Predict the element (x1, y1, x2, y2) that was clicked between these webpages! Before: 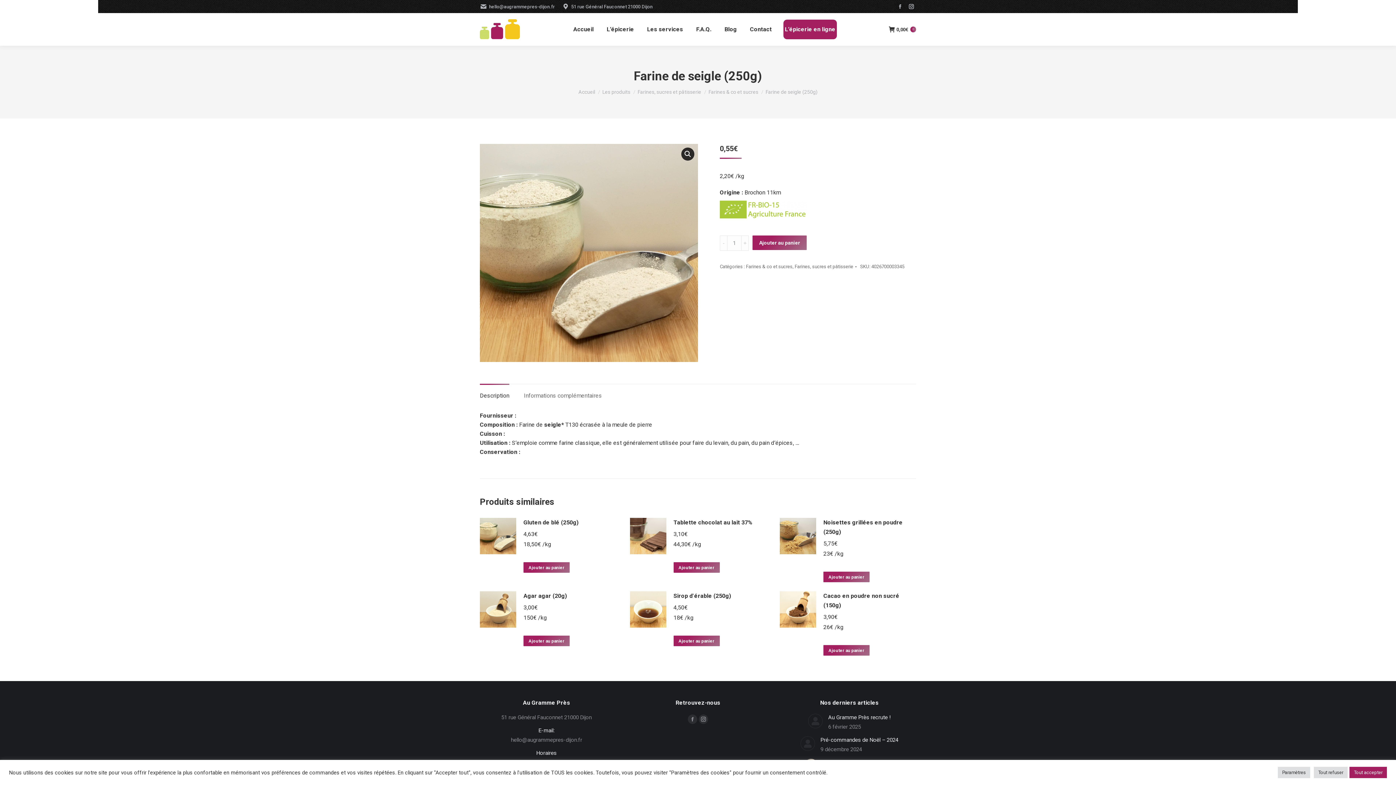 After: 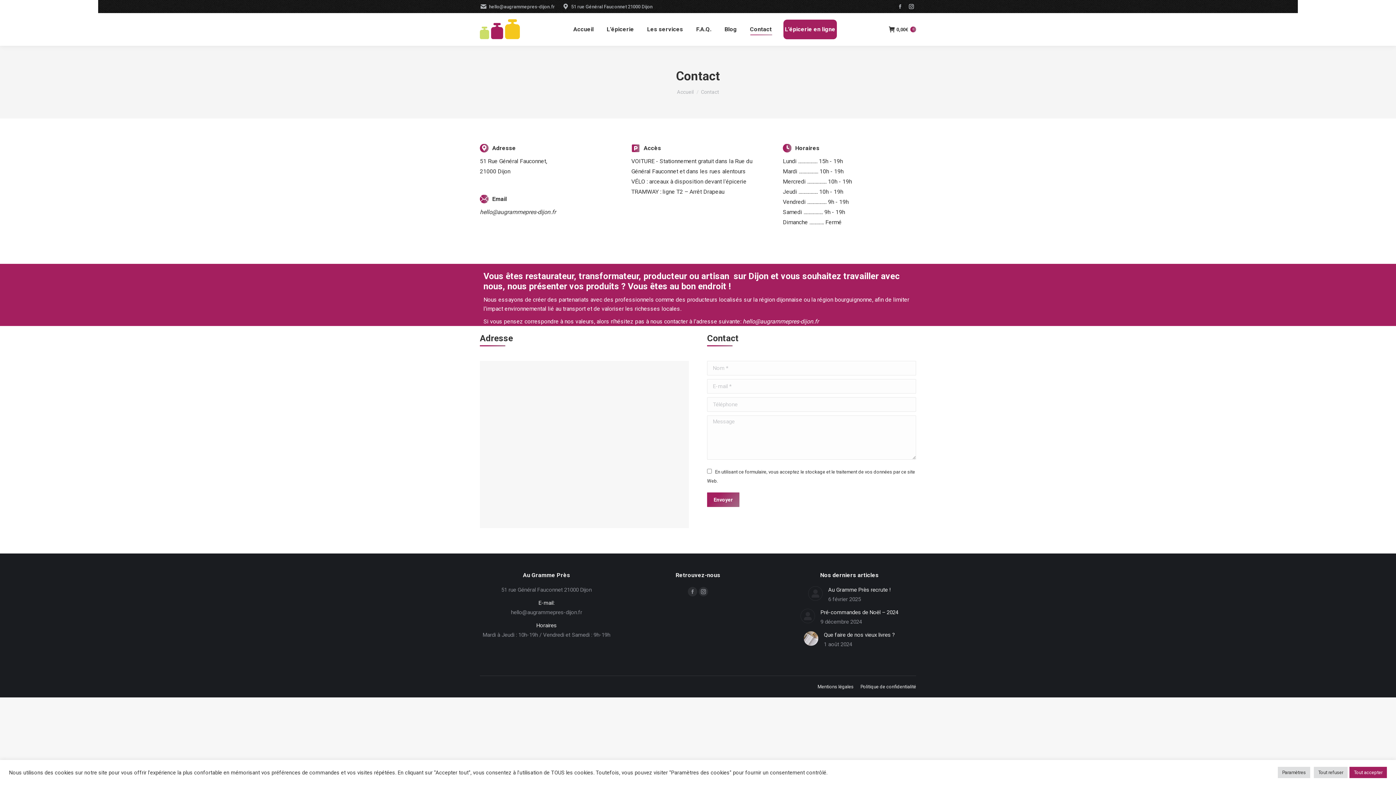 Action: label: Contact bbox: (748, 19, 773, 39)